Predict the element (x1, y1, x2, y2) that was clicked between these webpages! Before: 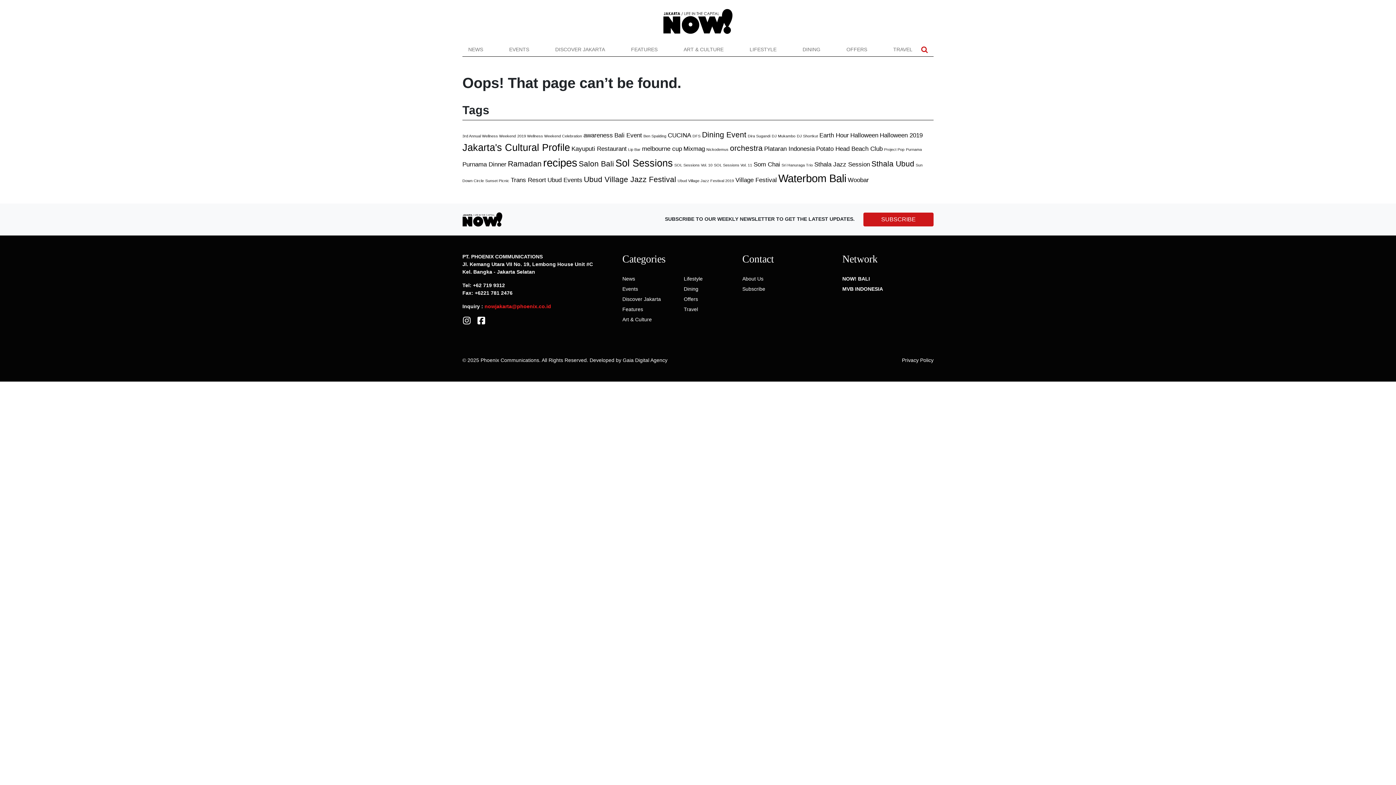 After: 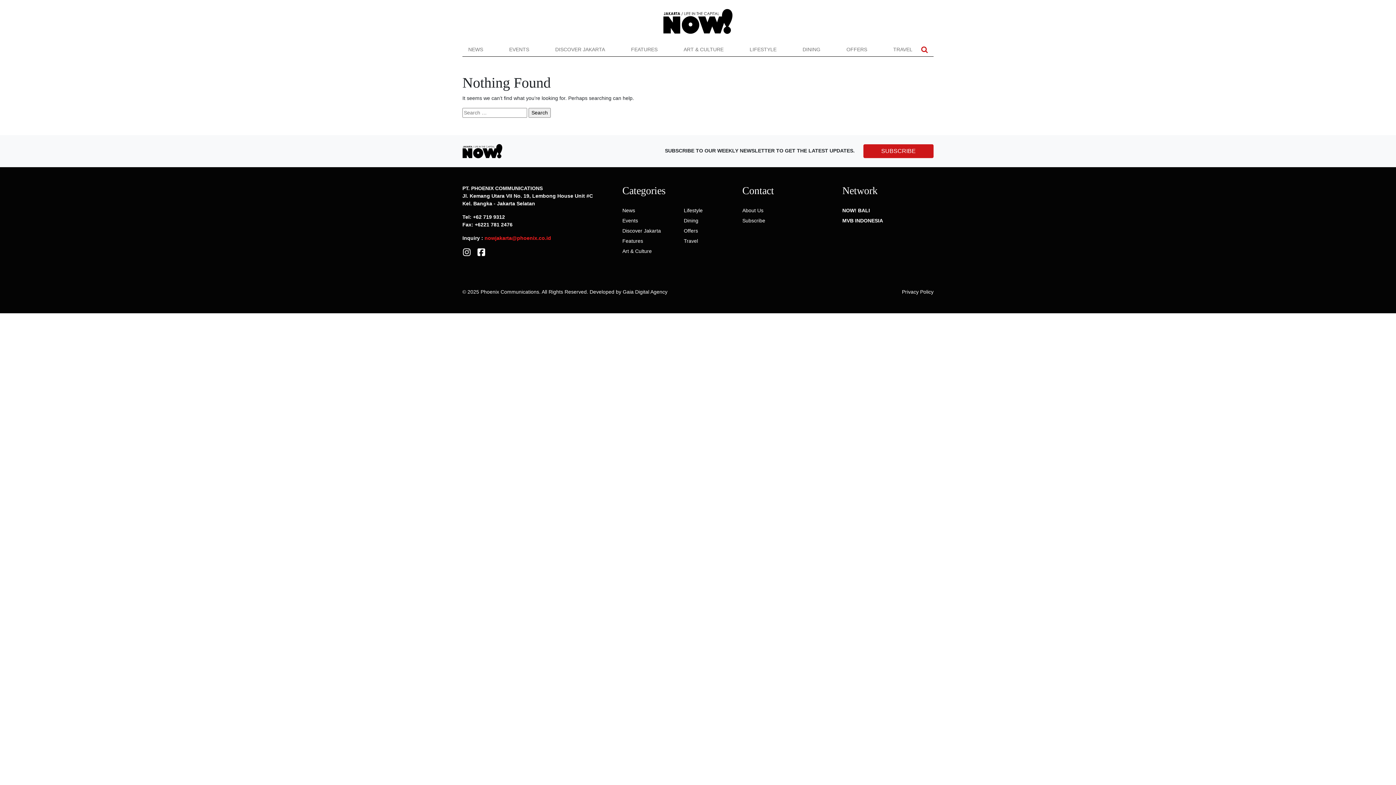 Action: bbox: (642, 145, 682, 152) label: melbourne cup (2 items)